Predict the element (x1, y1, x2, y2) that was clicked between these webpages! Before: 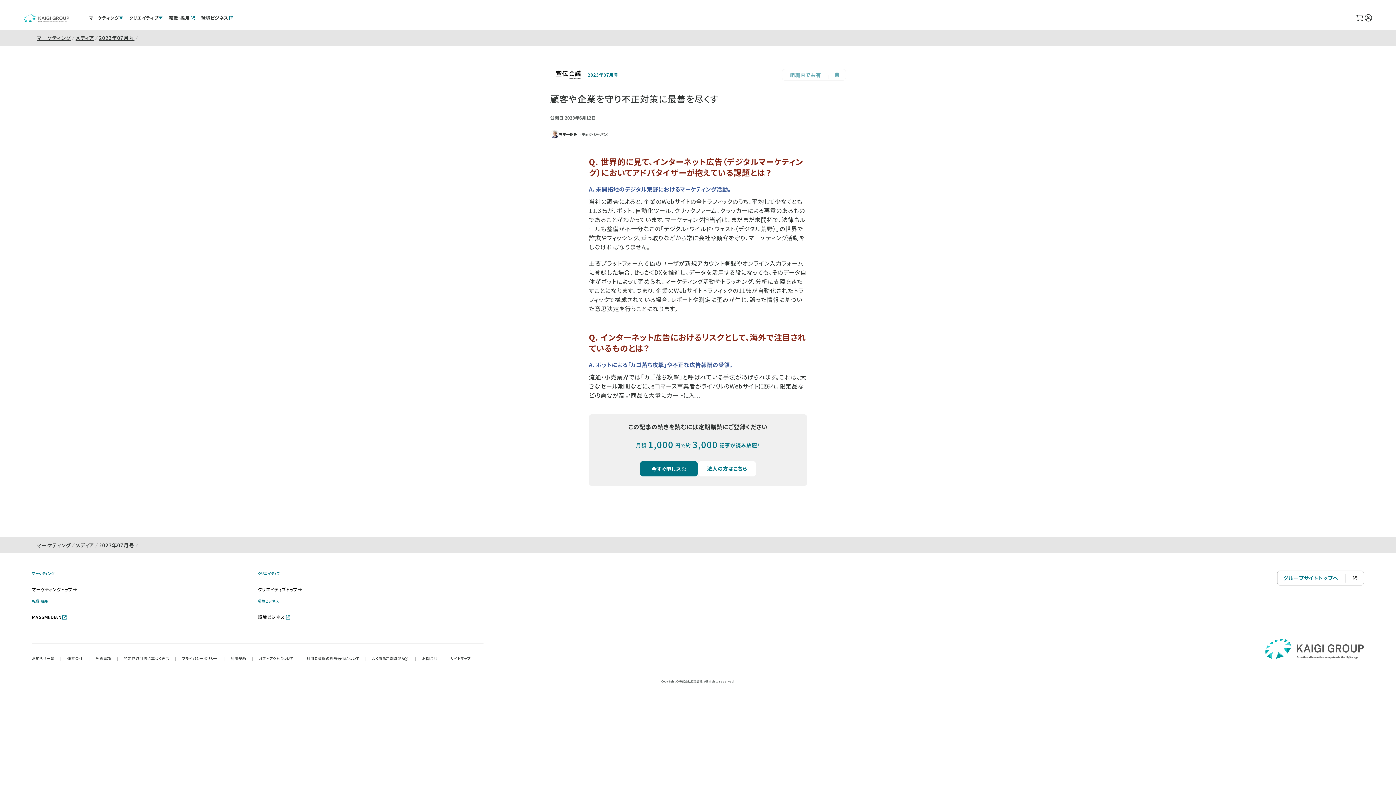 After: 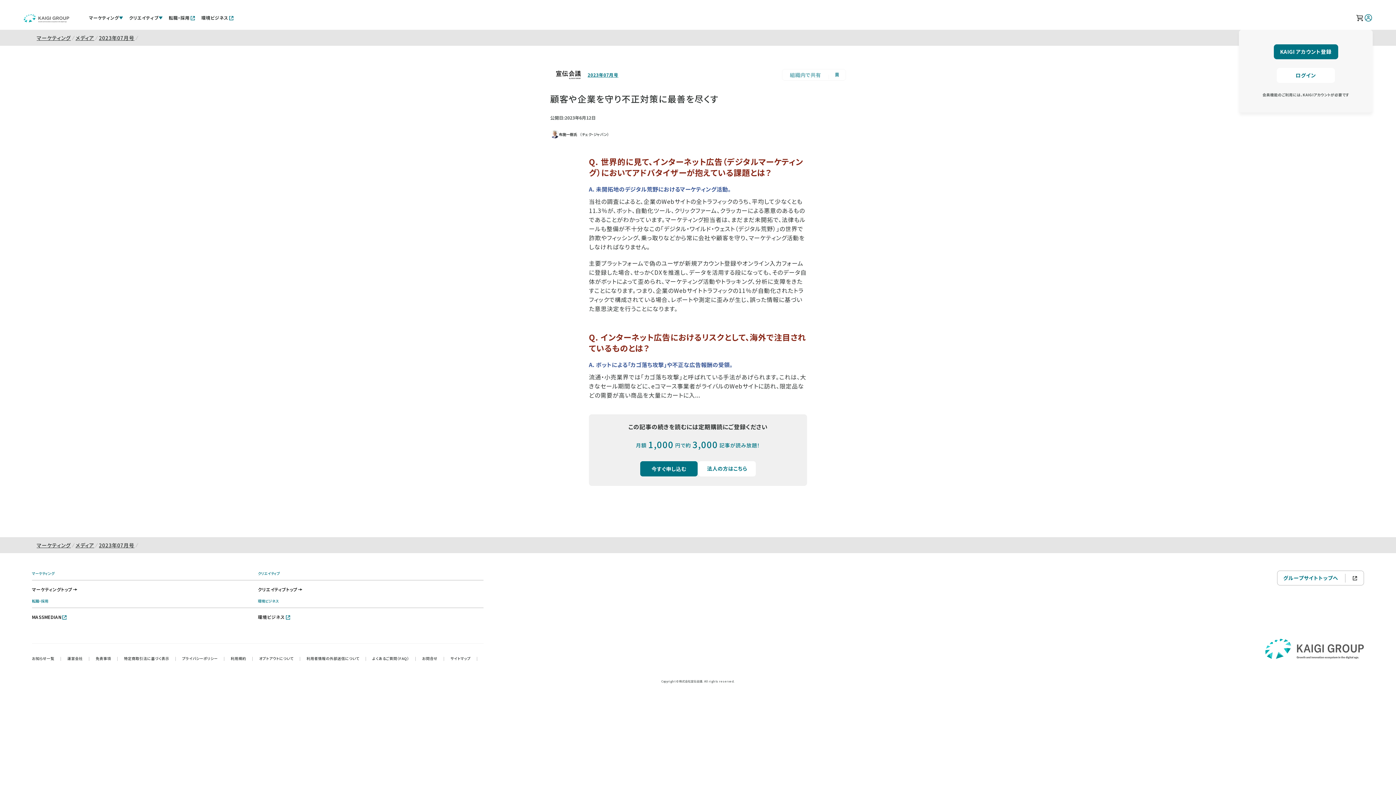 Action: bbox: (1364, 13, 1373, 22)